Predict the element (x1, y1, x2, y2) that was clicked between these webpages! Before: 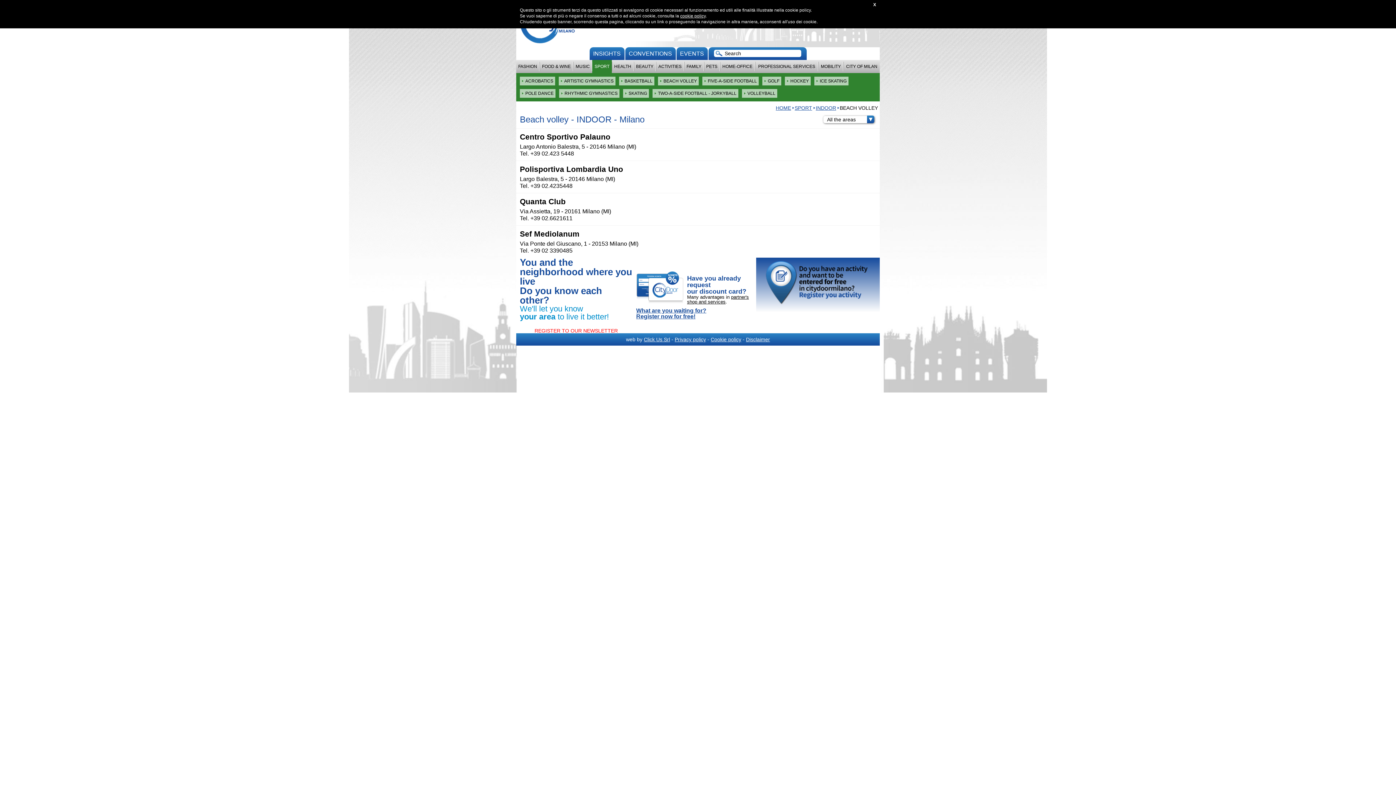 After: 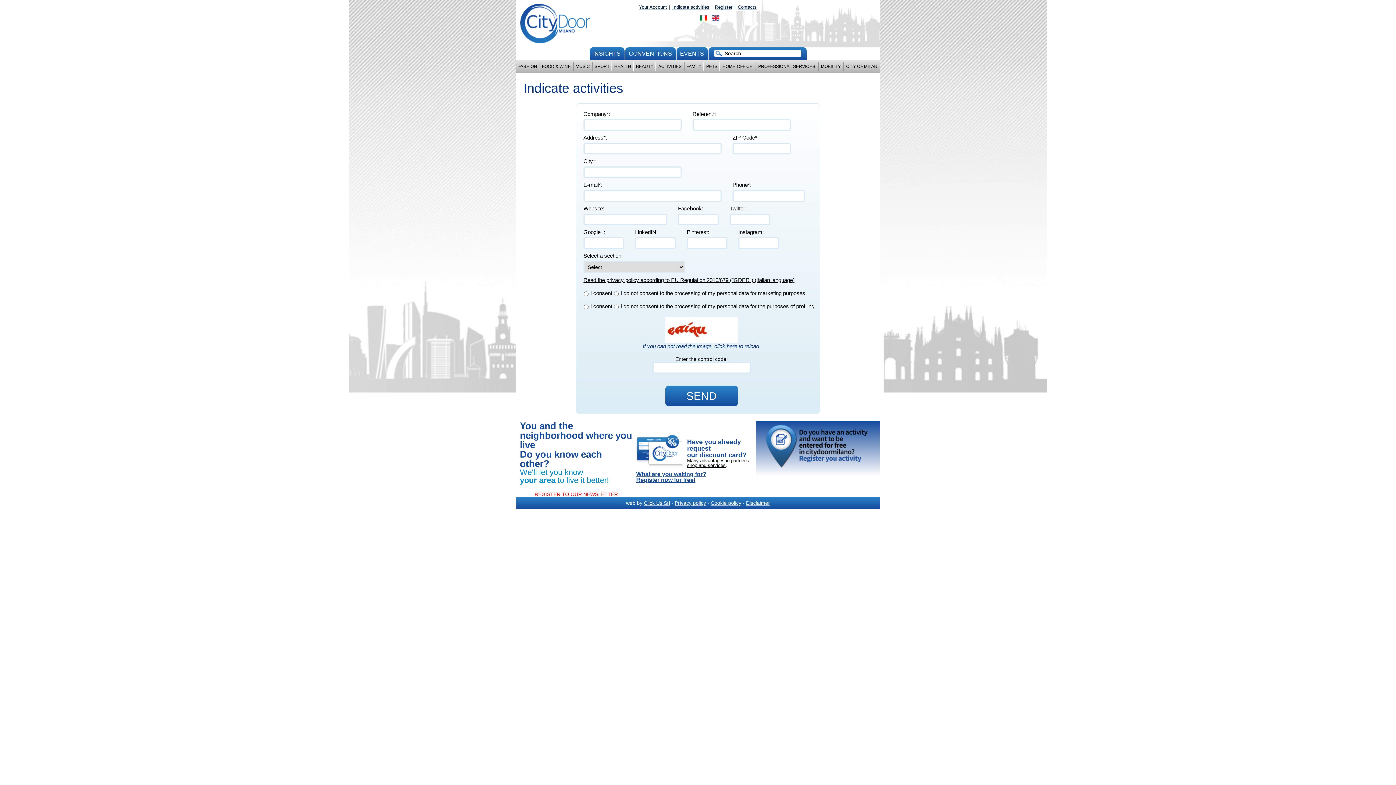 Action: bbox: (766, 298, 870, 306)